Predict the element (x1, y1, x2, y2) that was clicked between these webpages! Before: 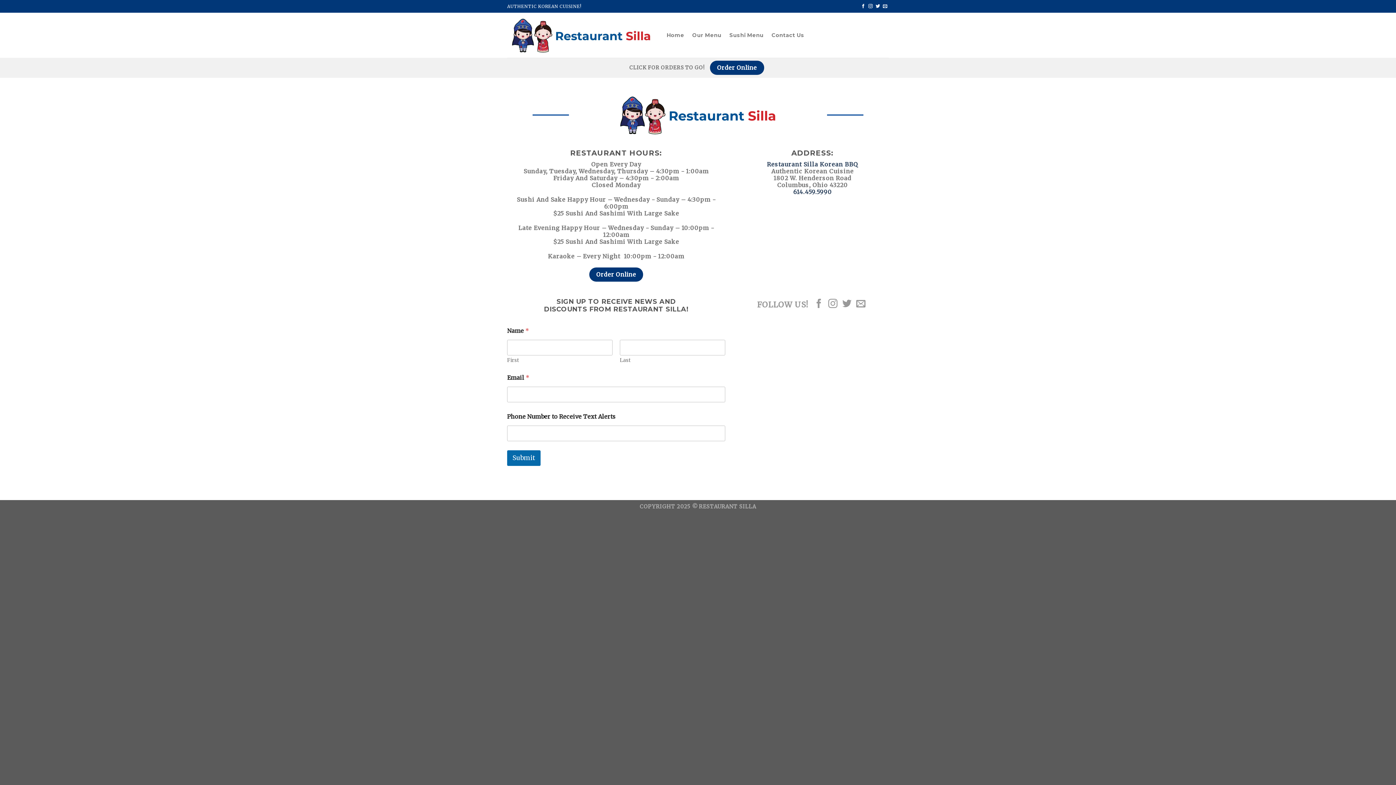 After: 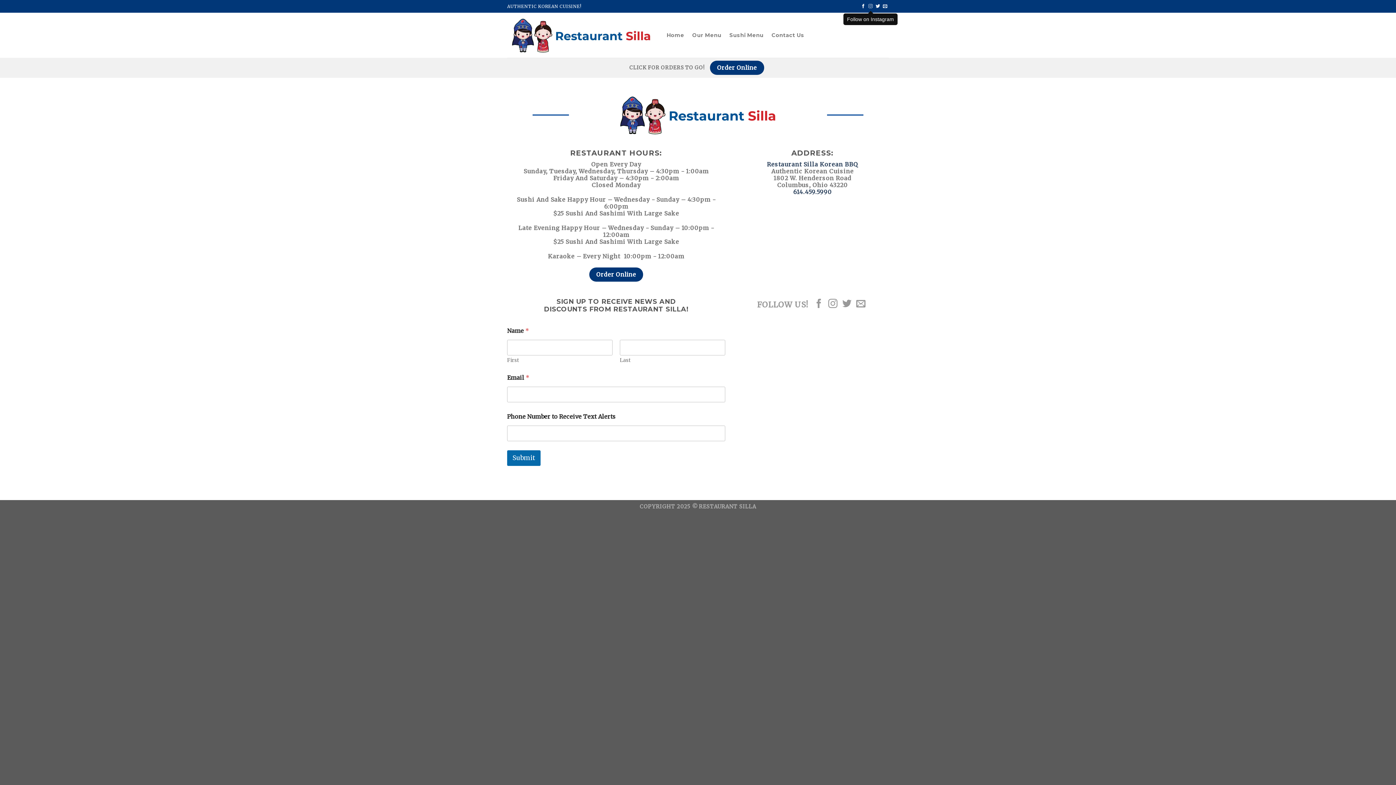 Action: bbox: (868, 4, 873, 9) label: Follow on Instagram